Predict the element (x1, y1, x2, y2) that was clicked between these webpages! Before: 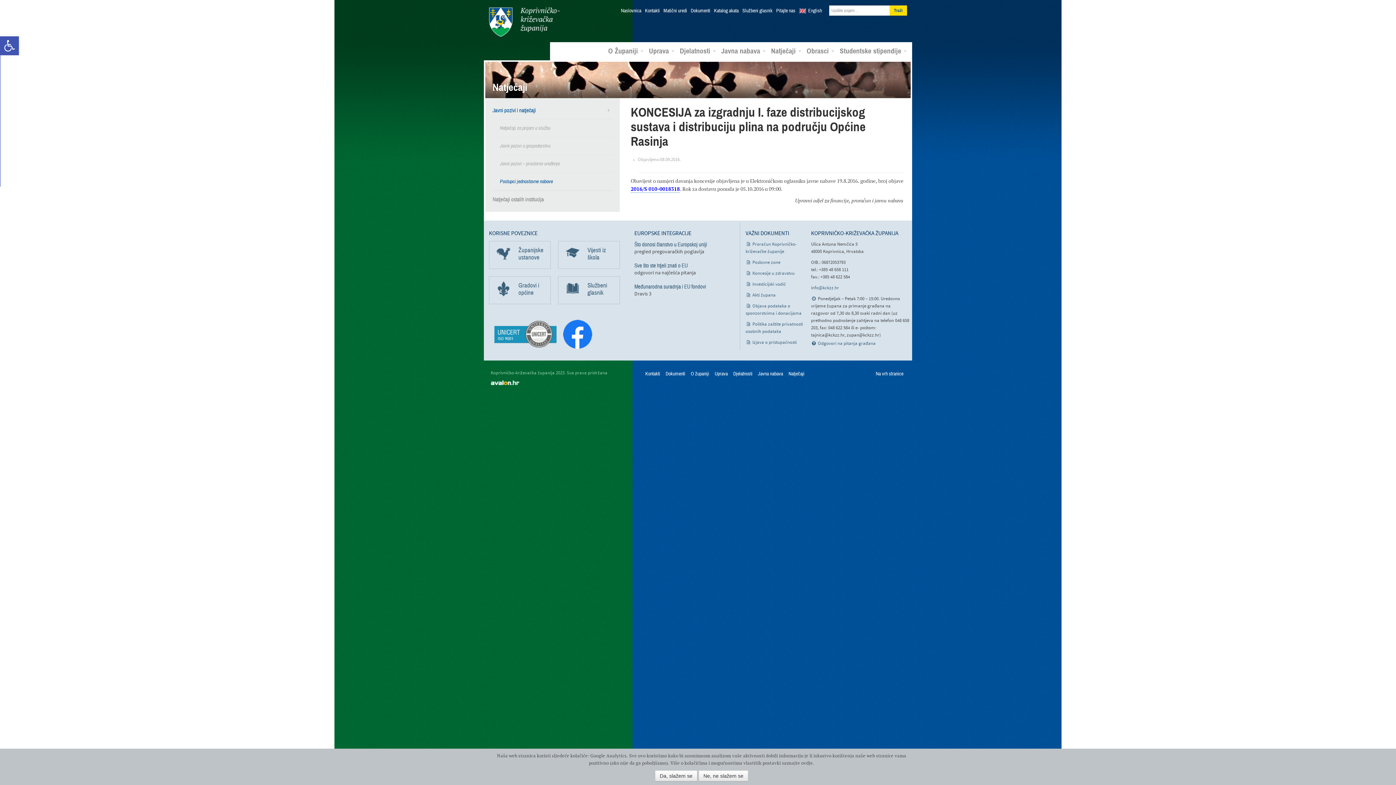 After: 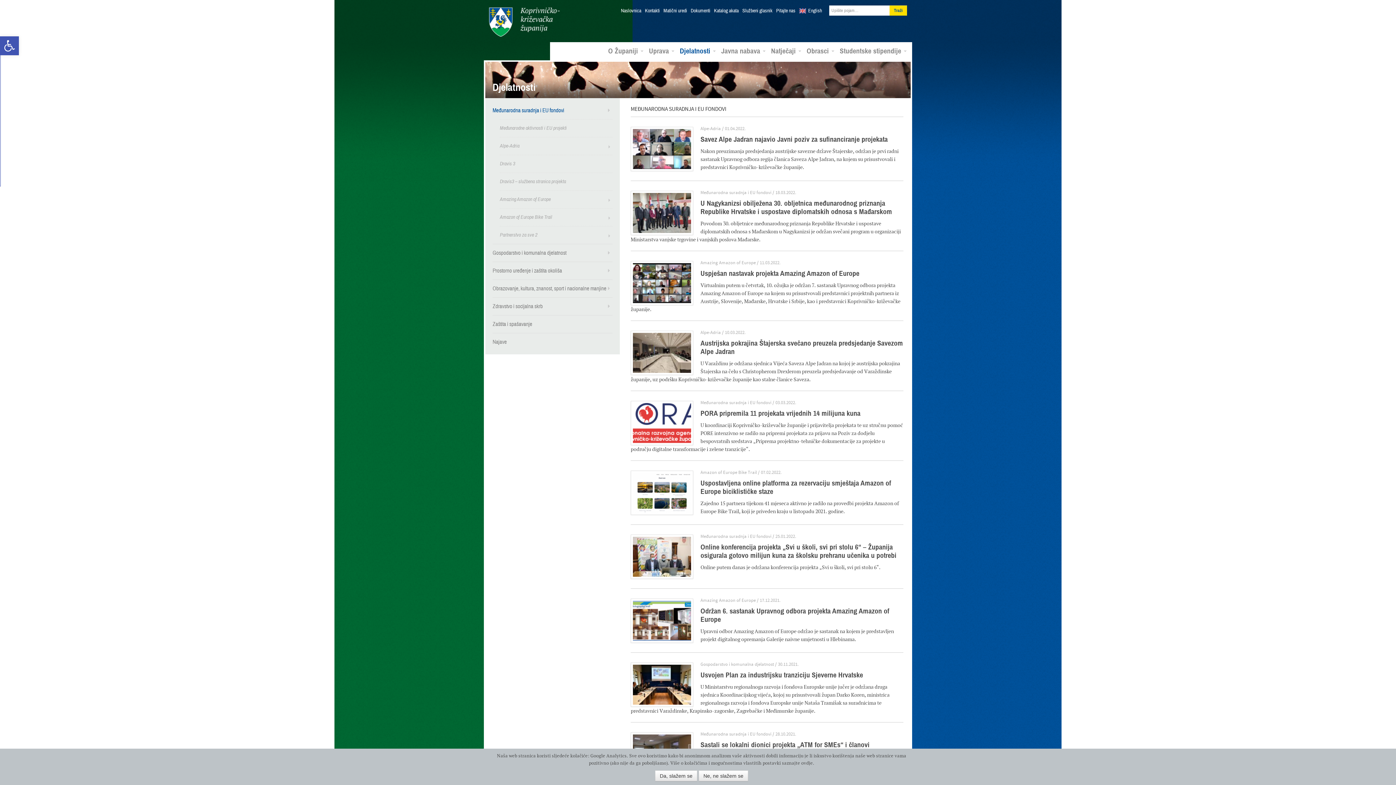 Action: label: Međunarodna suradnja i EU fondovi bbox: (634, 283, 706, 290)